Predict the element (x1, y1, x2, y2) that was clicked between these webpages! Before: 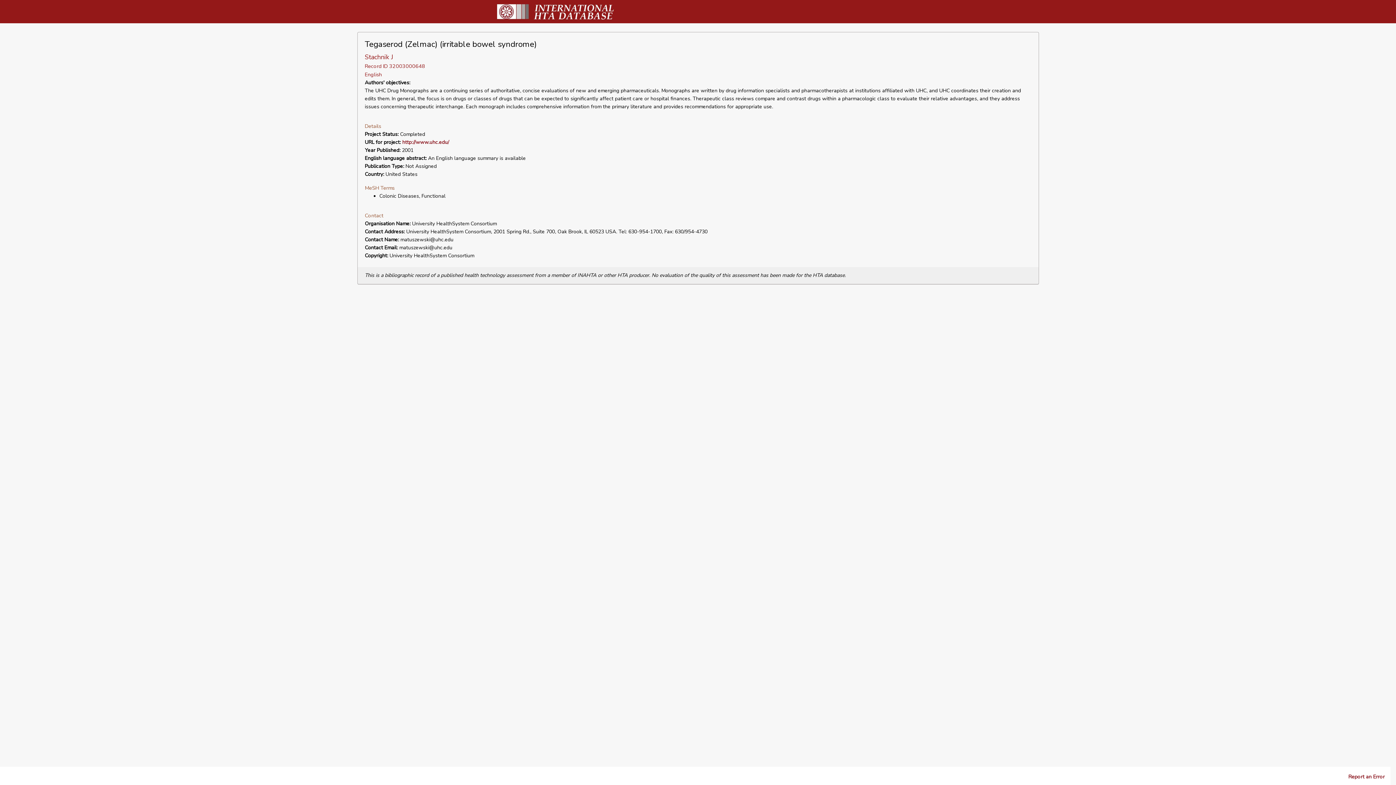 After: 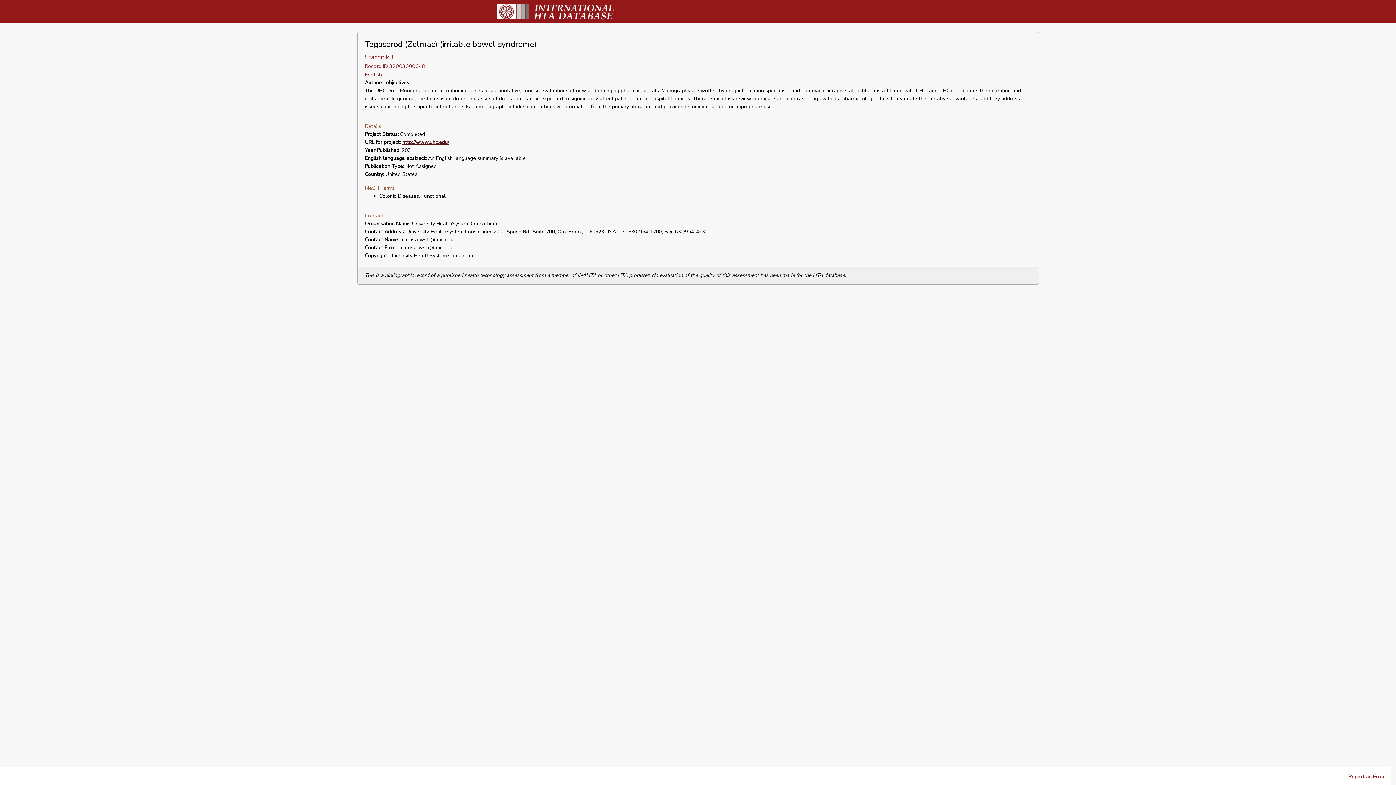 Action: label: http://www.uhc.edu/ bbox: (402, 138, 449, 145)